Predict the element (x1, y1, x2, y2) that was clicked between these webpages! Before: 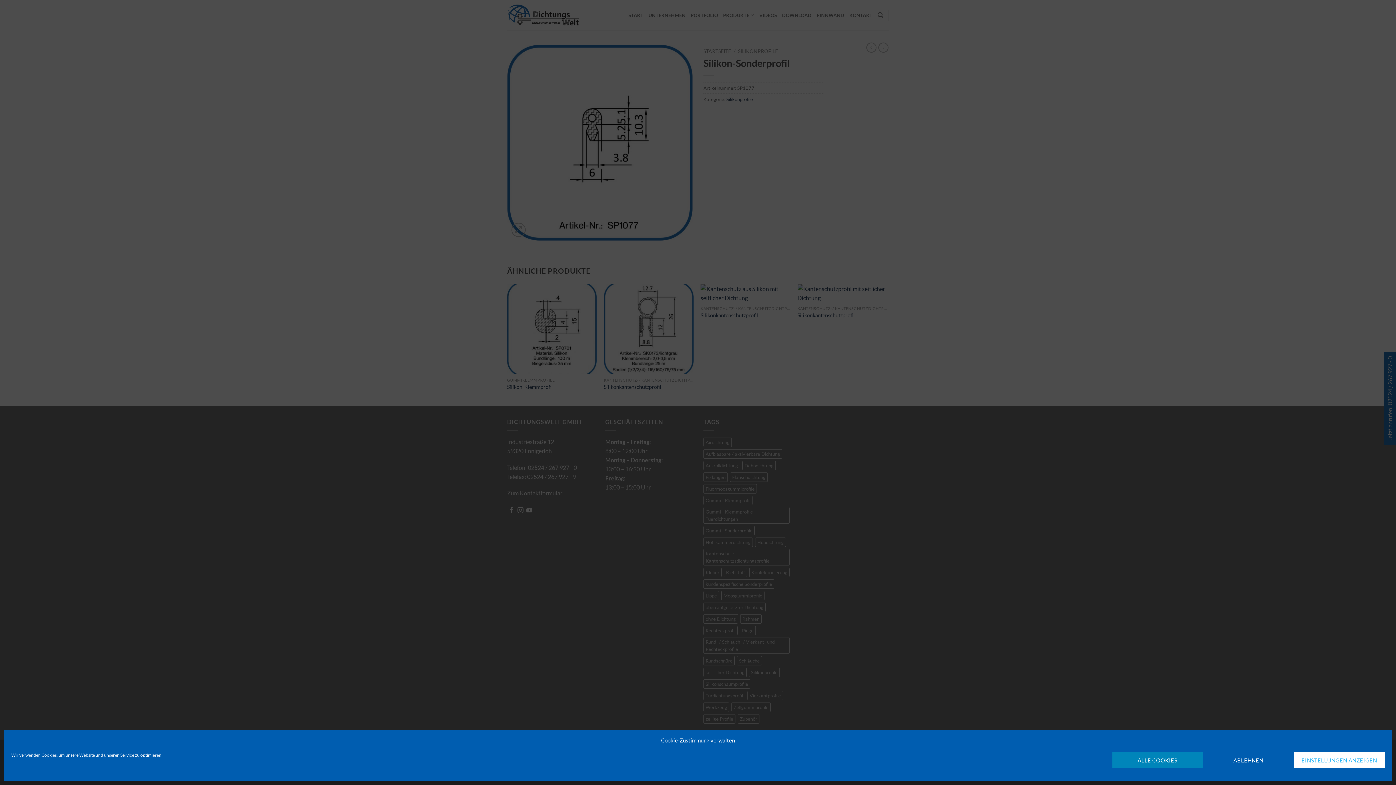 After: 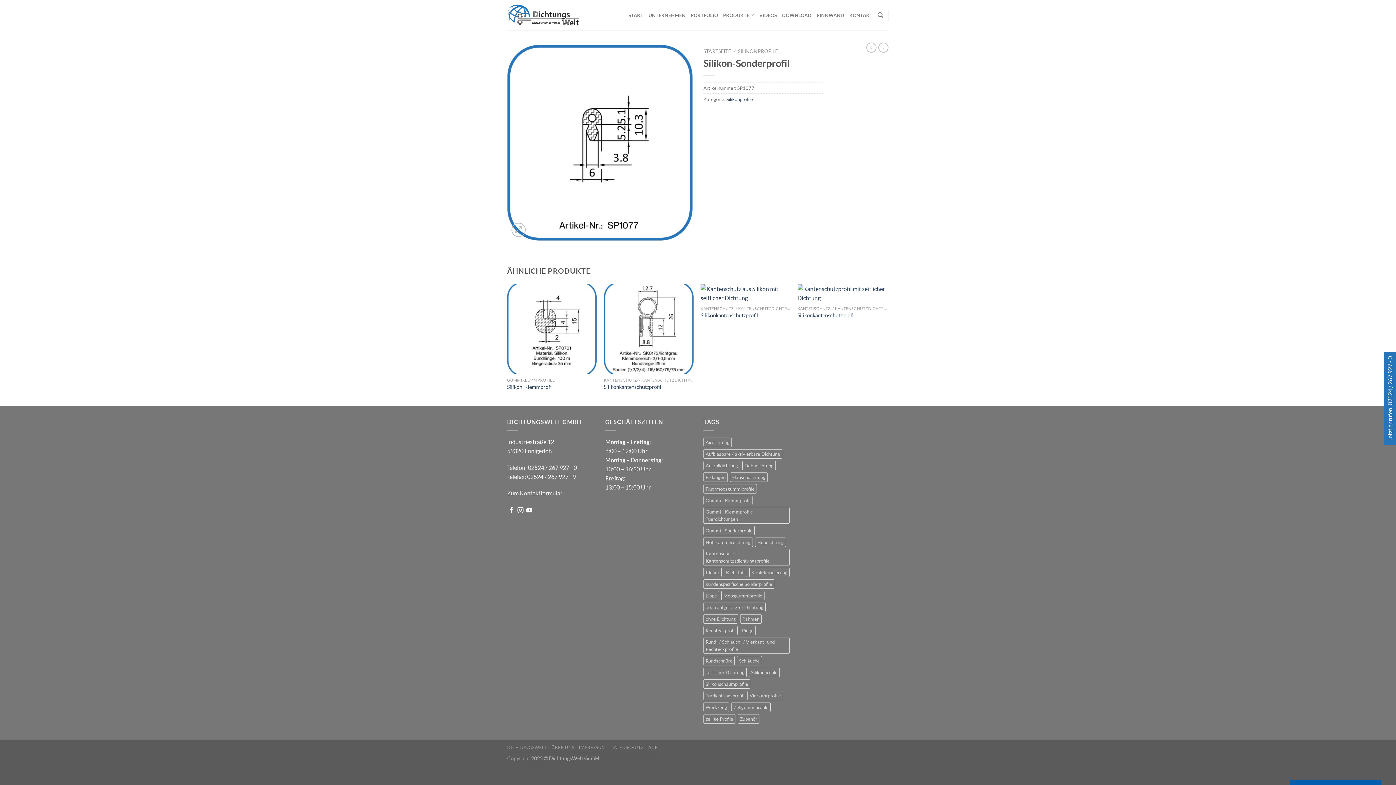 Action: label: ALLE COOKIES bbox: (1112, 752, 1203, 768)